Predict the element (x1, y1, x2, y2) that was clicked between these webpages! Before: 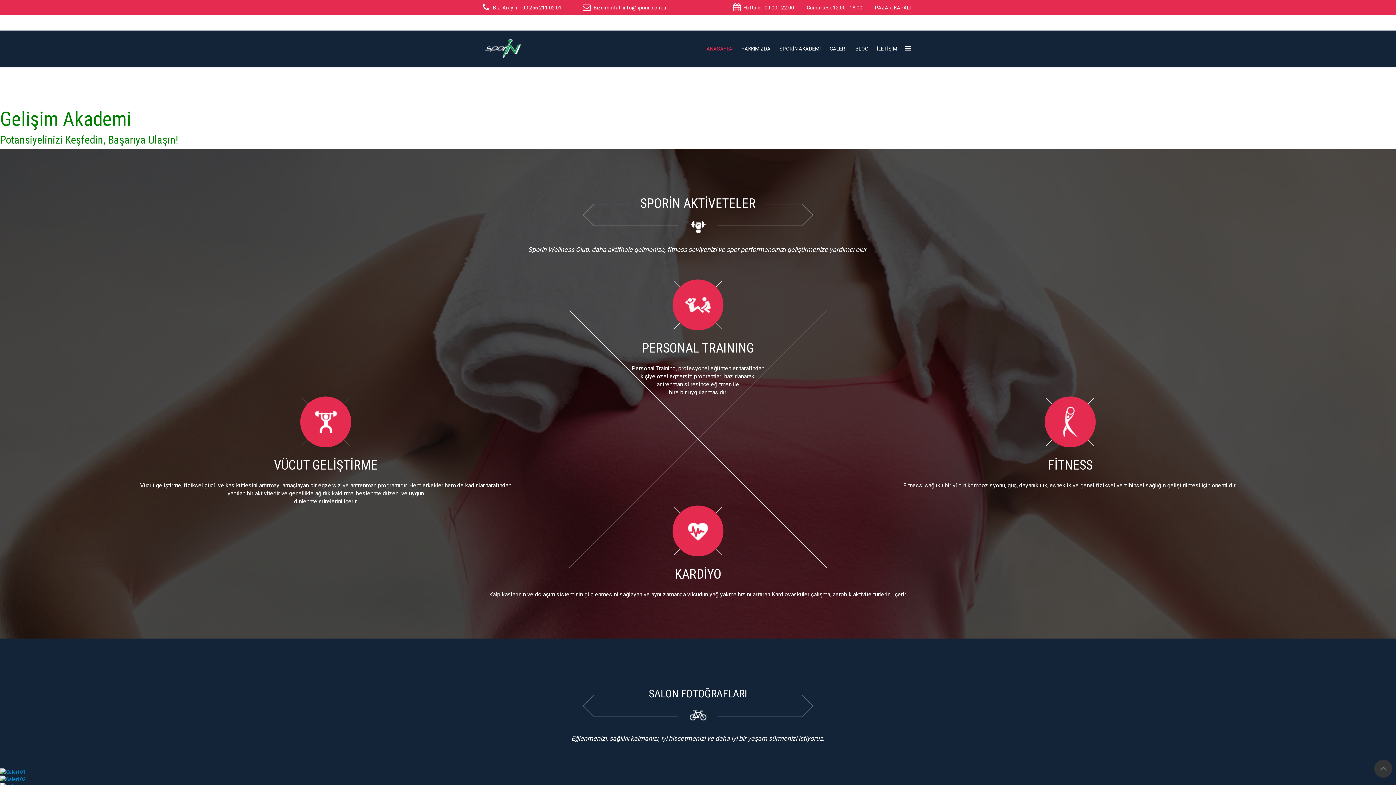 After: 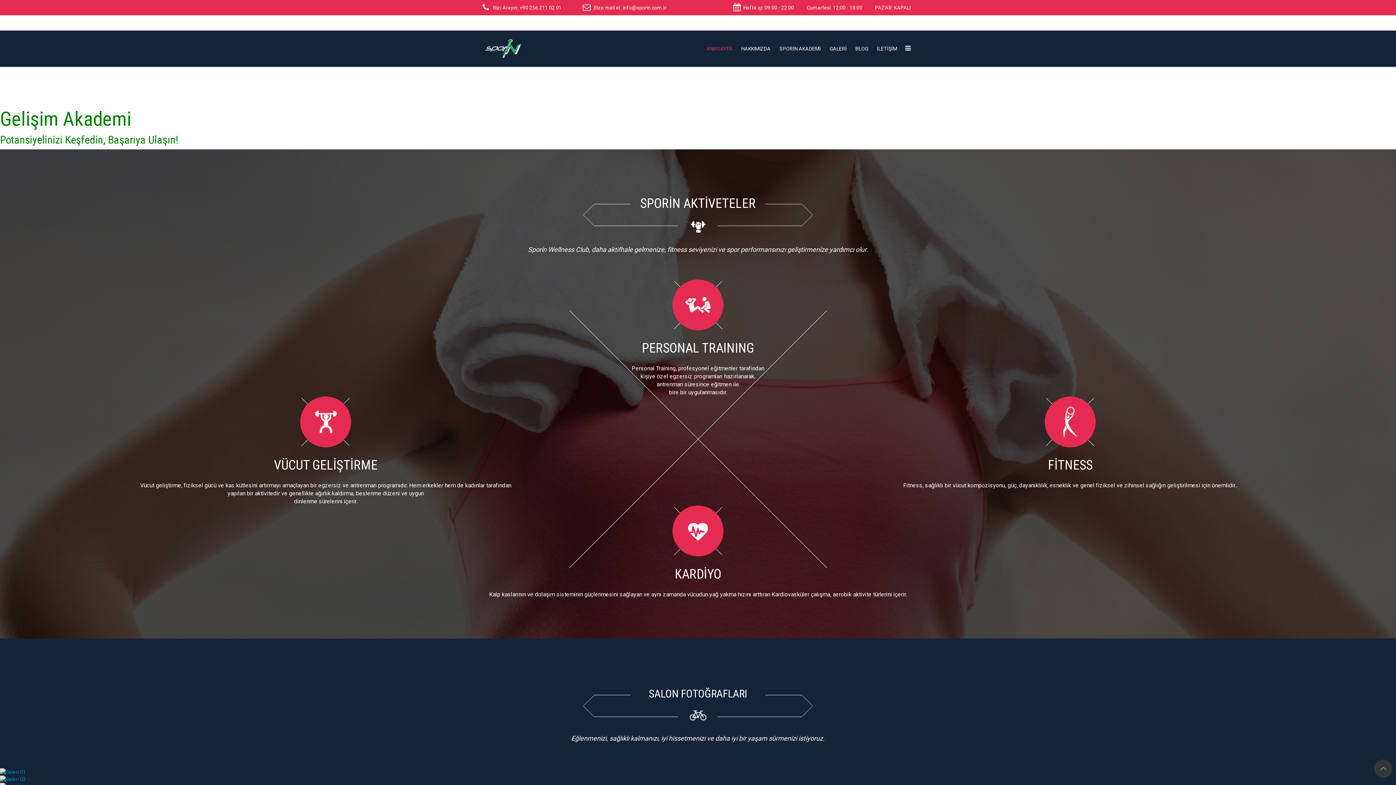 Action: bbox: (485, 30, 521, 66)